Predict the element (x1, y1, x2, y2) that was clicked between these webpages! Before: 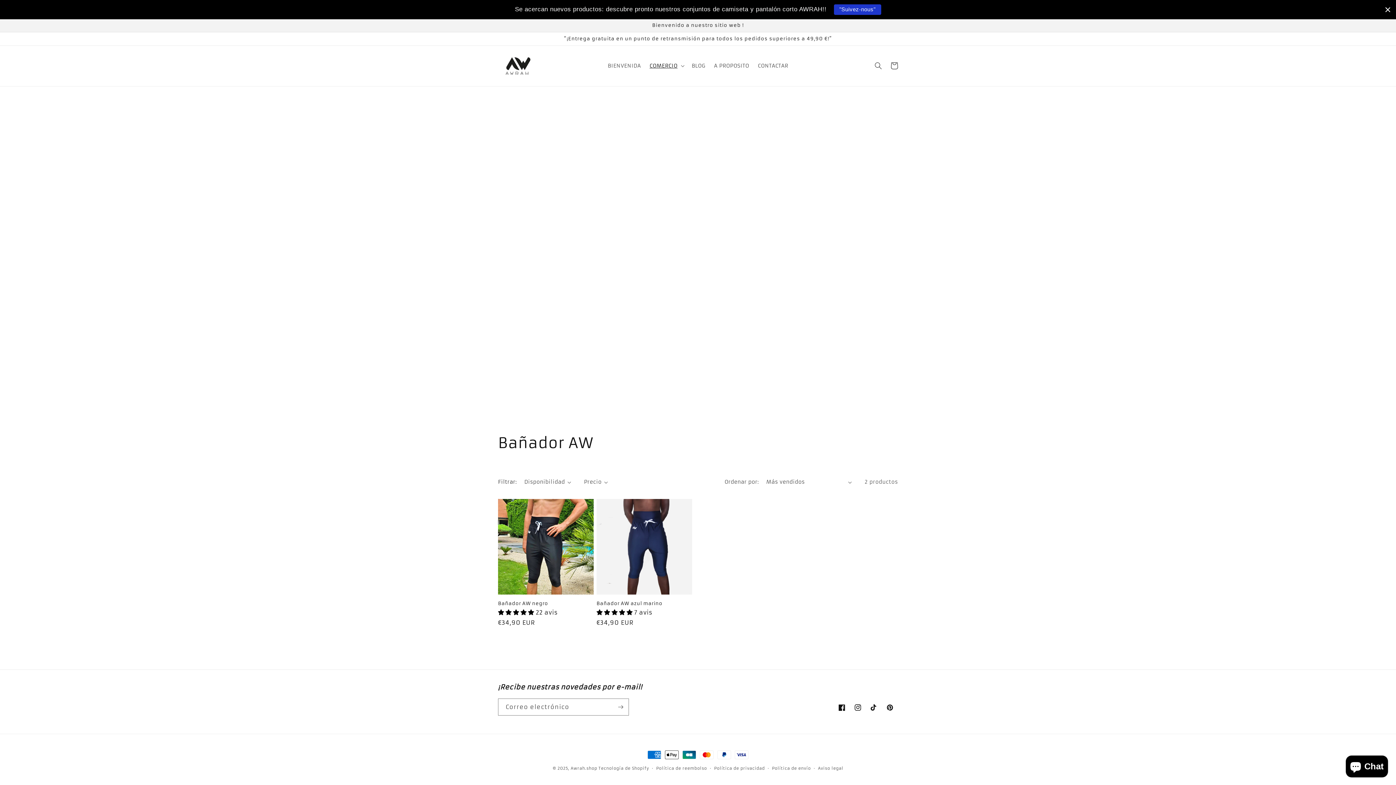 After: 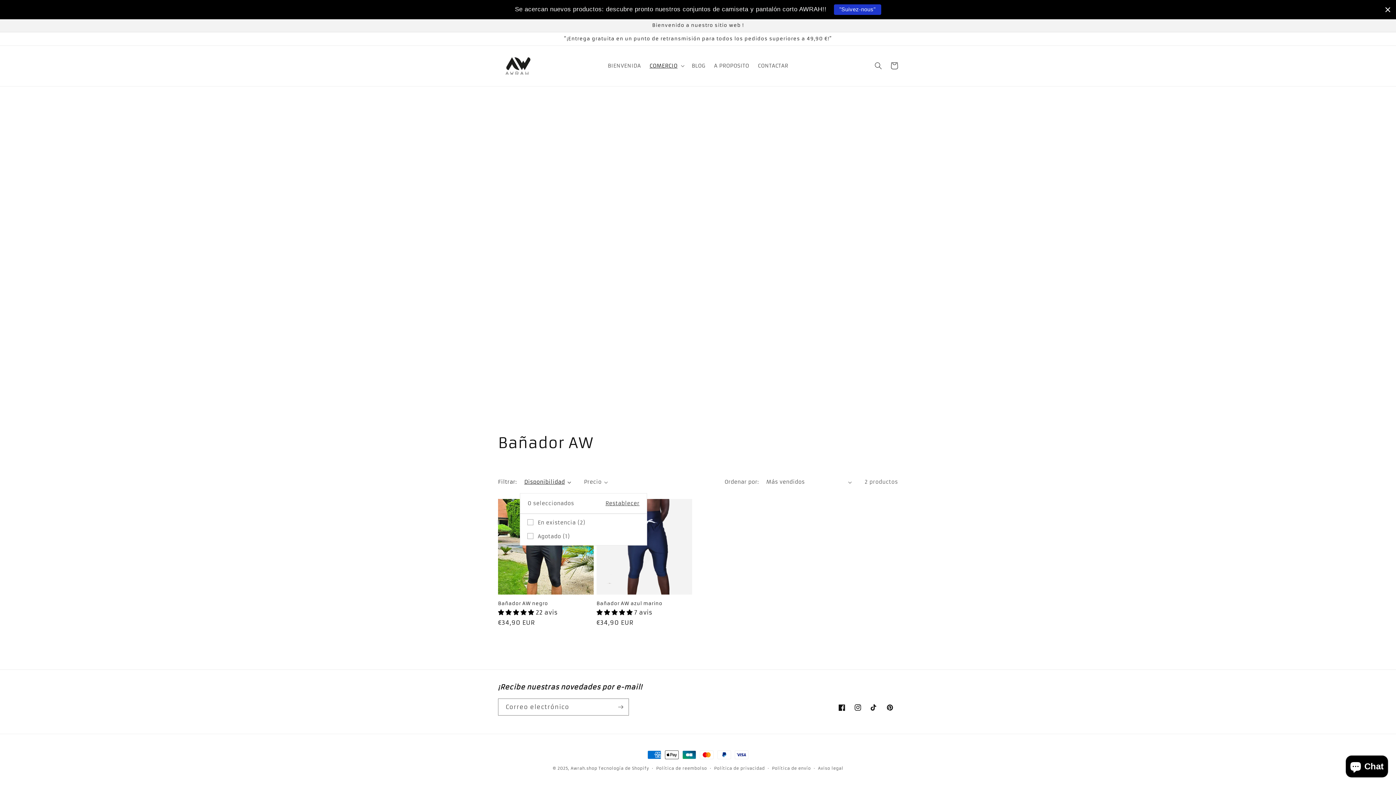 Action: bbox: (524, 478, 571, 486) label: Disponibilidad (0 seleccionado)